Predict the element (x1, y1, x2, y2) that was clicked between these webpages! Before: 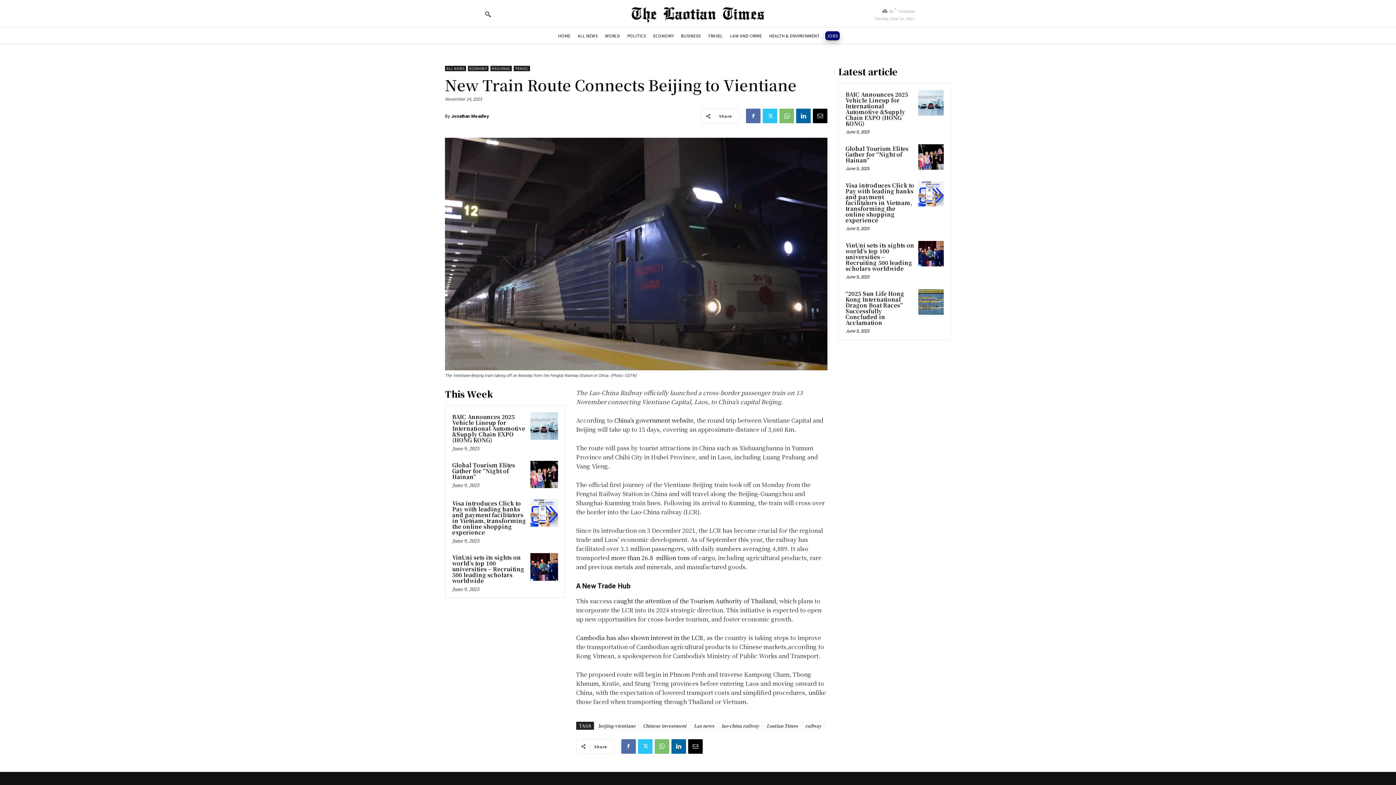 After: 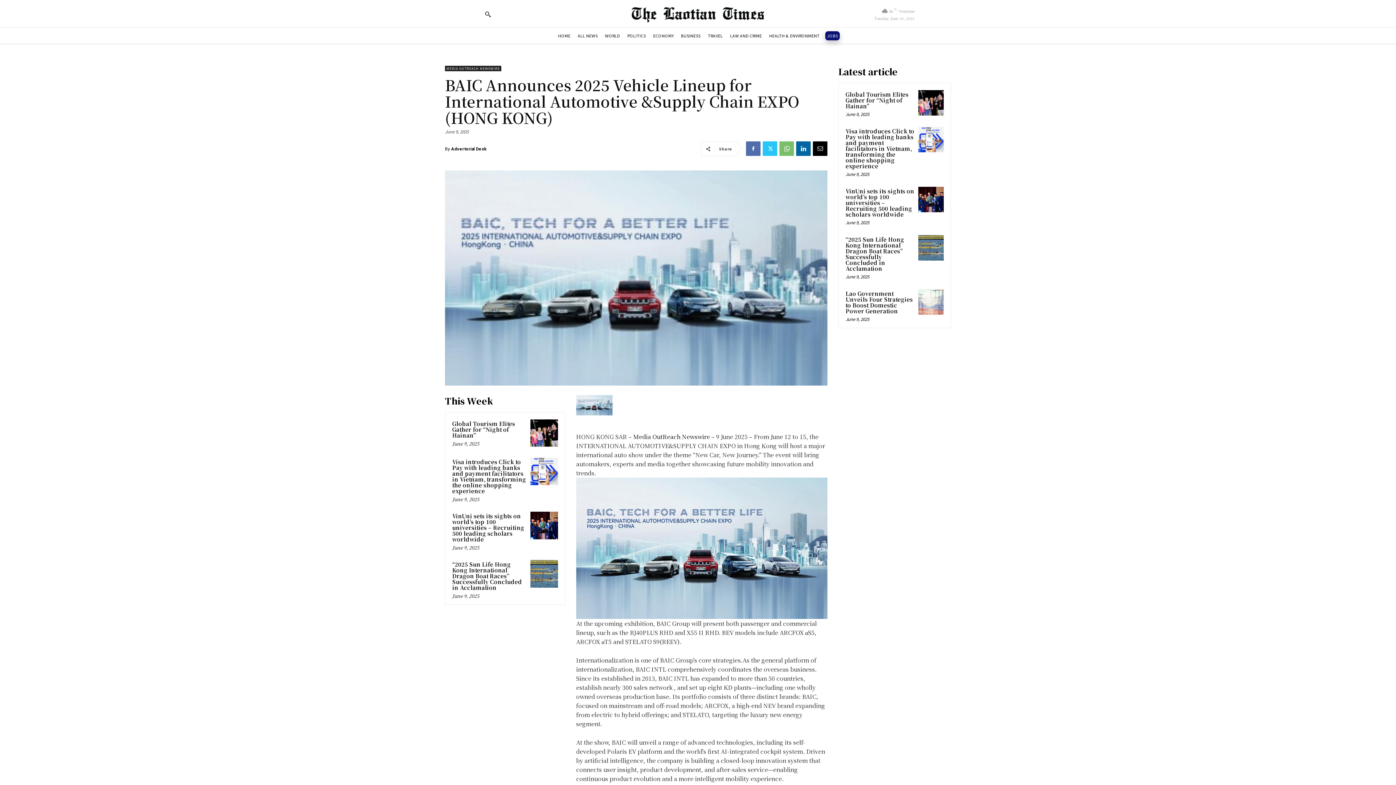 Action: bbox: (530, 412, 558, 440)